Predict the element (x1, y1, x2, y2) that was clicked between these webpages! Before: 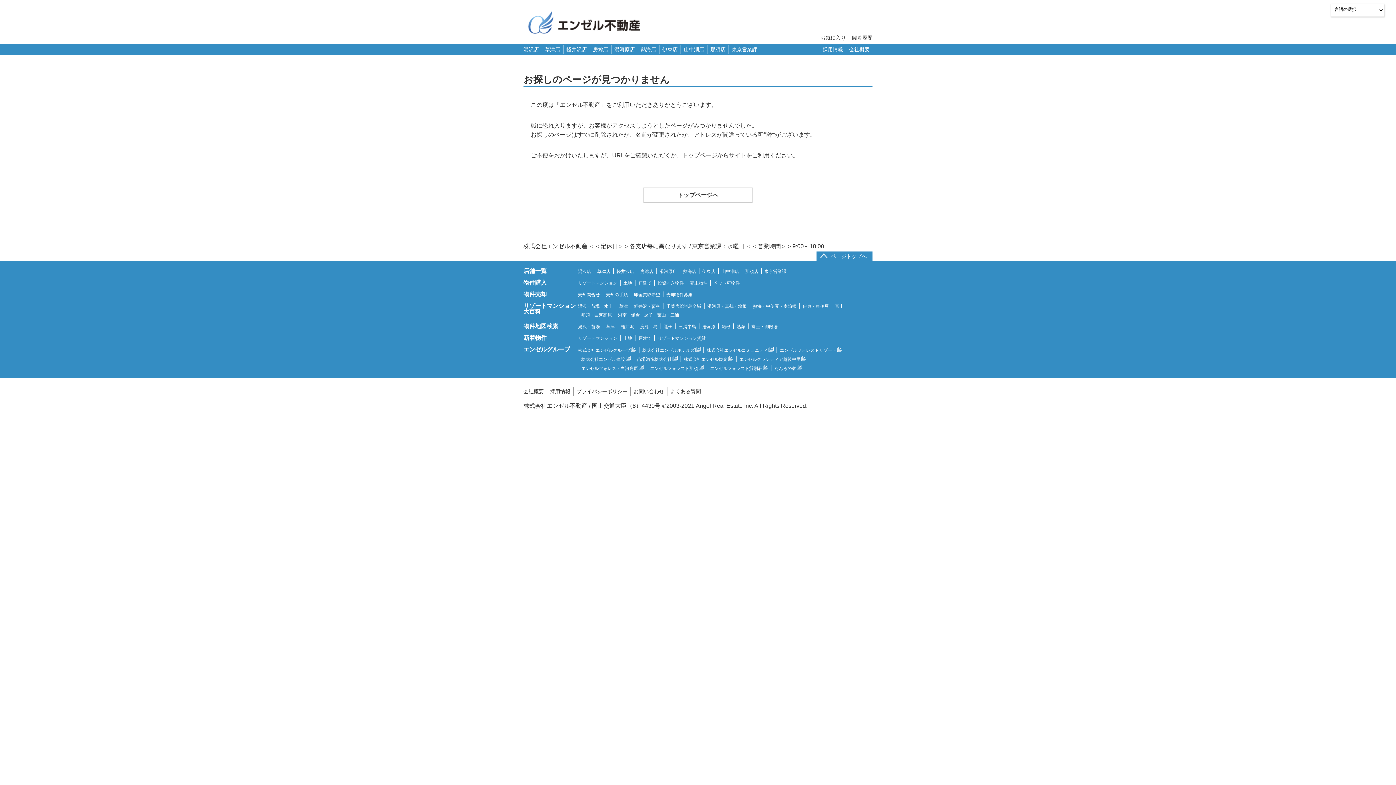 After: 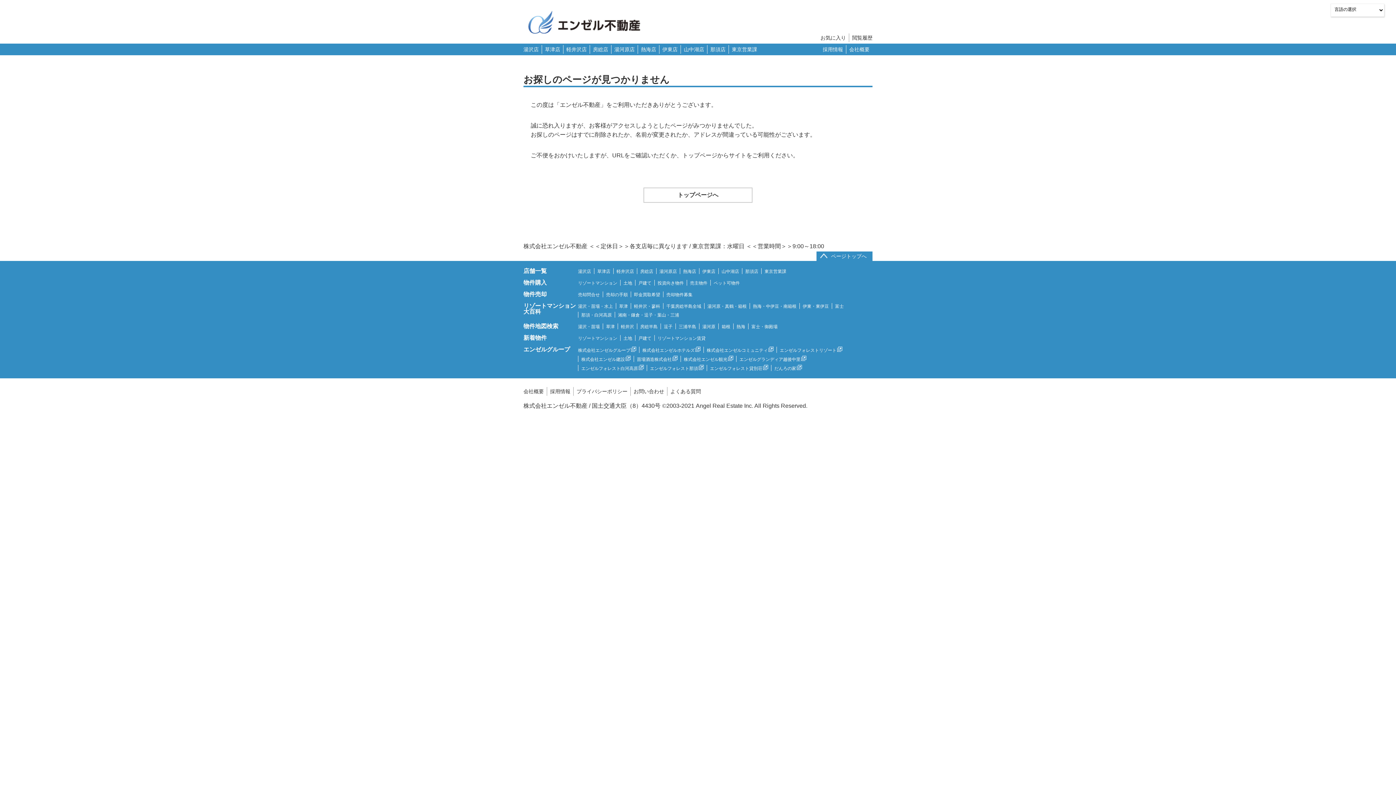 Action: bbox: (550, 388, 570, 394) label: 採用情報